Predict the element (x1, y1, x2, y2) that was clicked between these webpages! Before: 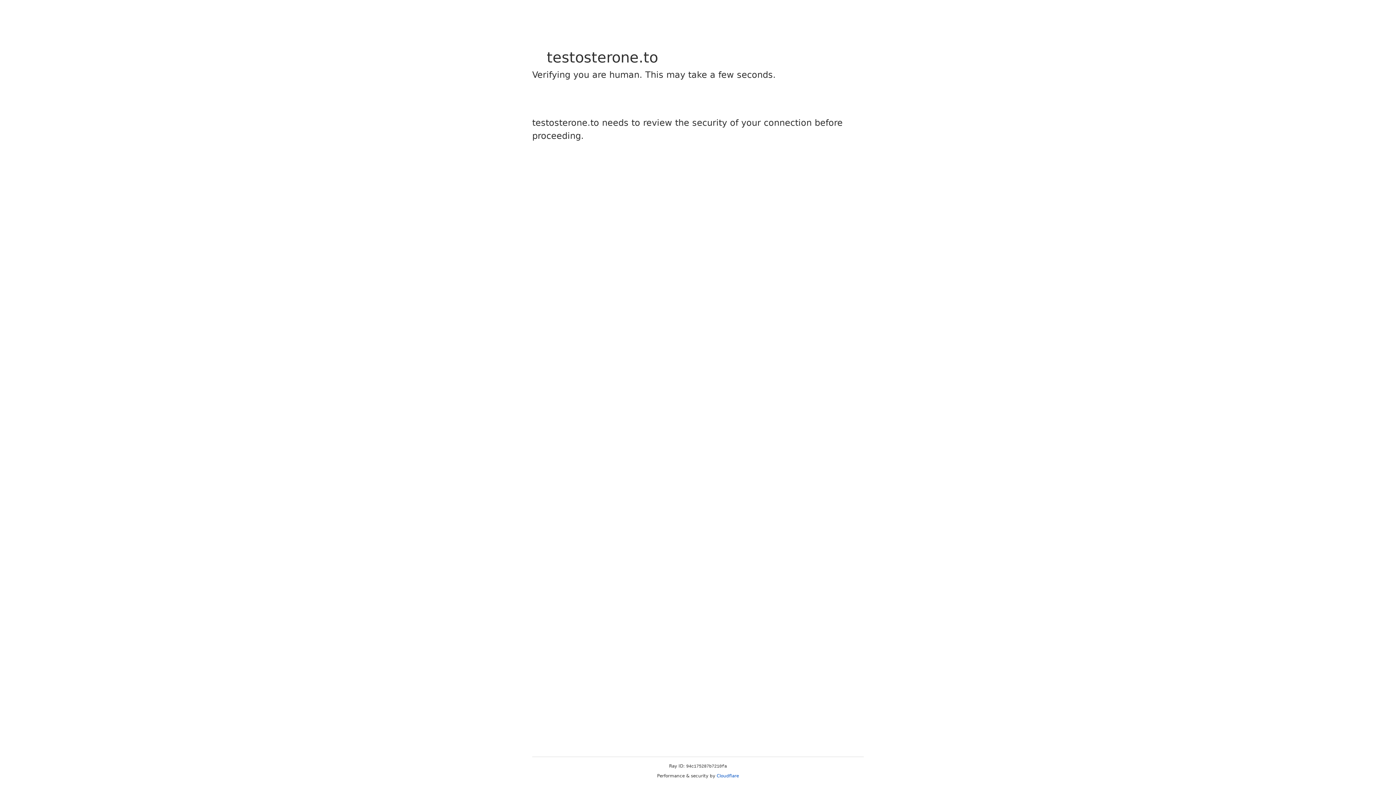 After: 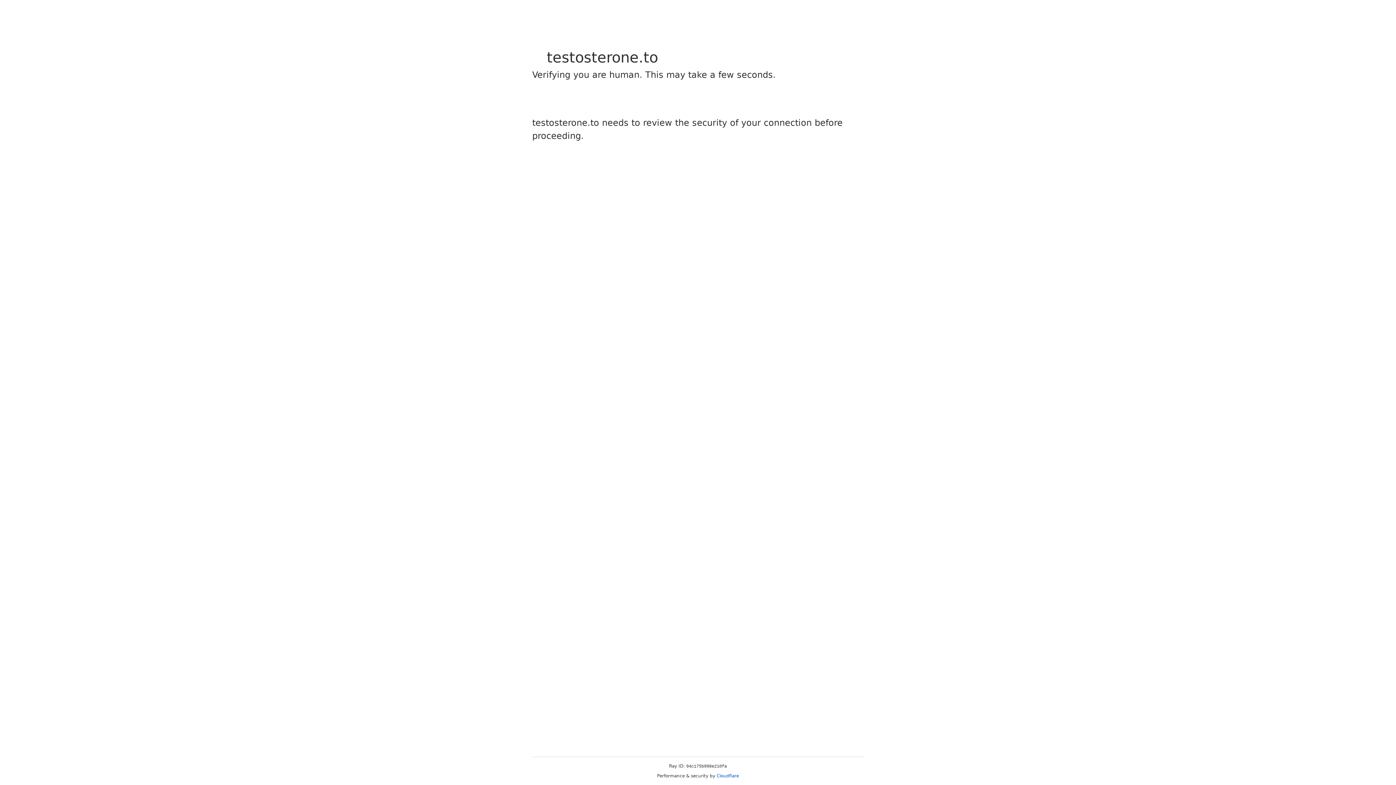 Action: label: Cloudflare bbox: (716, 773, 739, 778)